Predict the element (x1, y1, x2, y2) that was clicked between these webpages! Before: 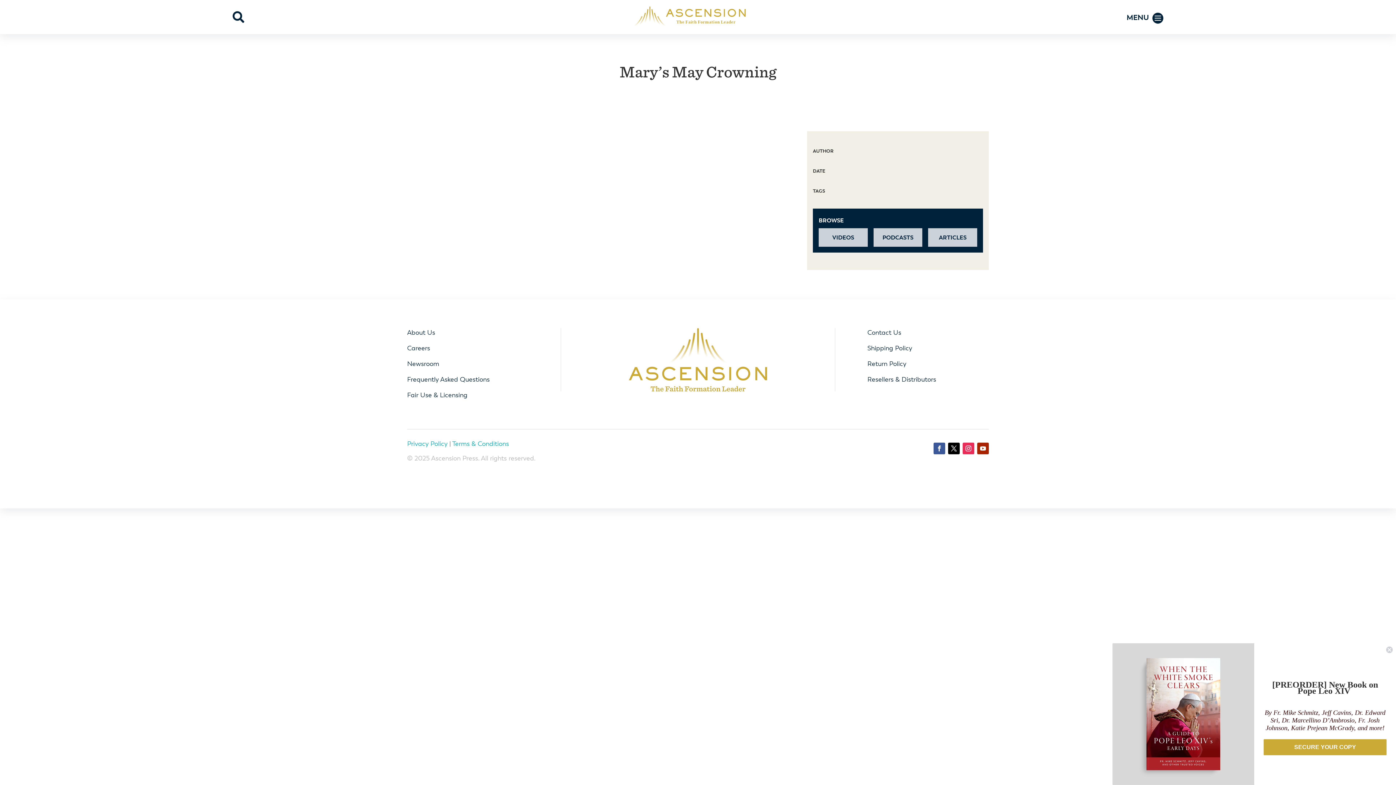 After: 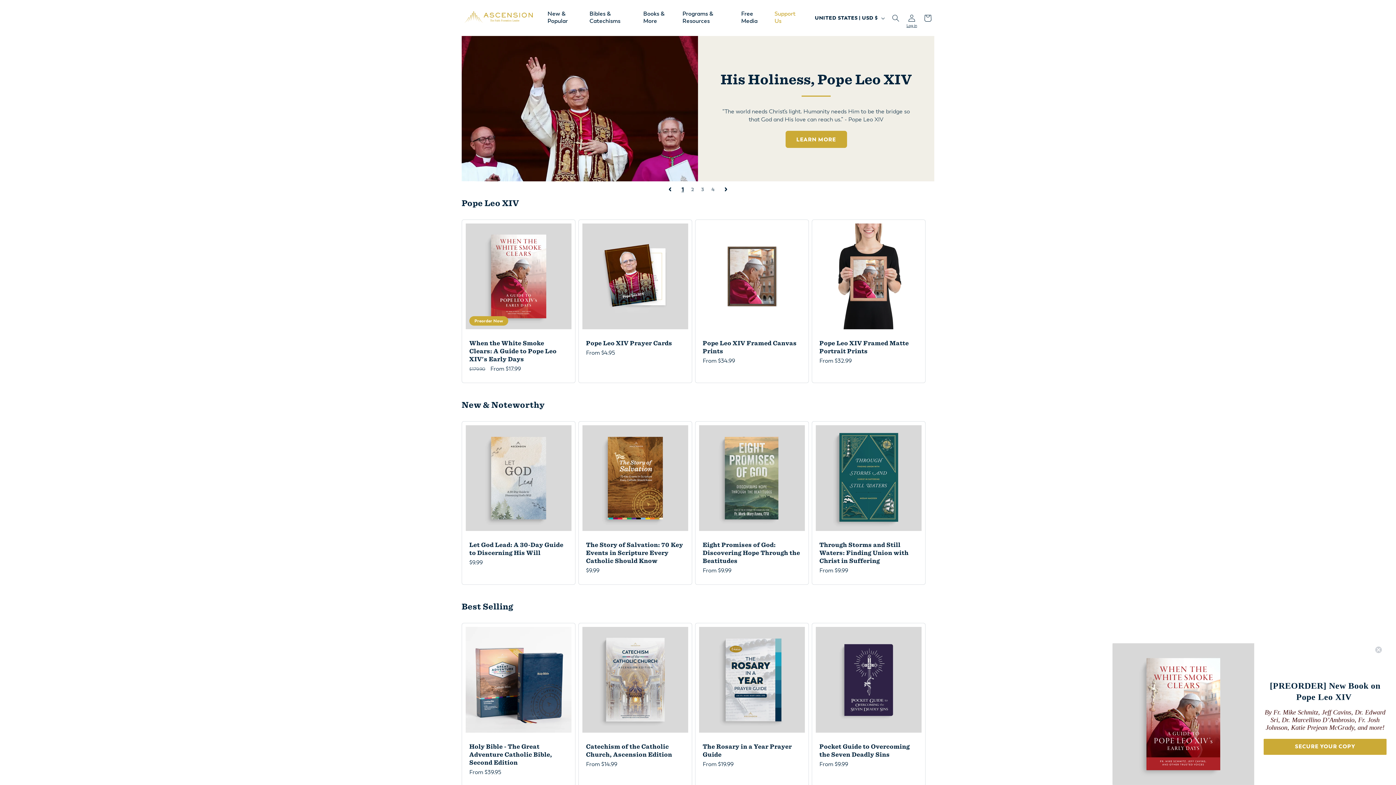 Action: bbox: (630, 6, 746, 28)